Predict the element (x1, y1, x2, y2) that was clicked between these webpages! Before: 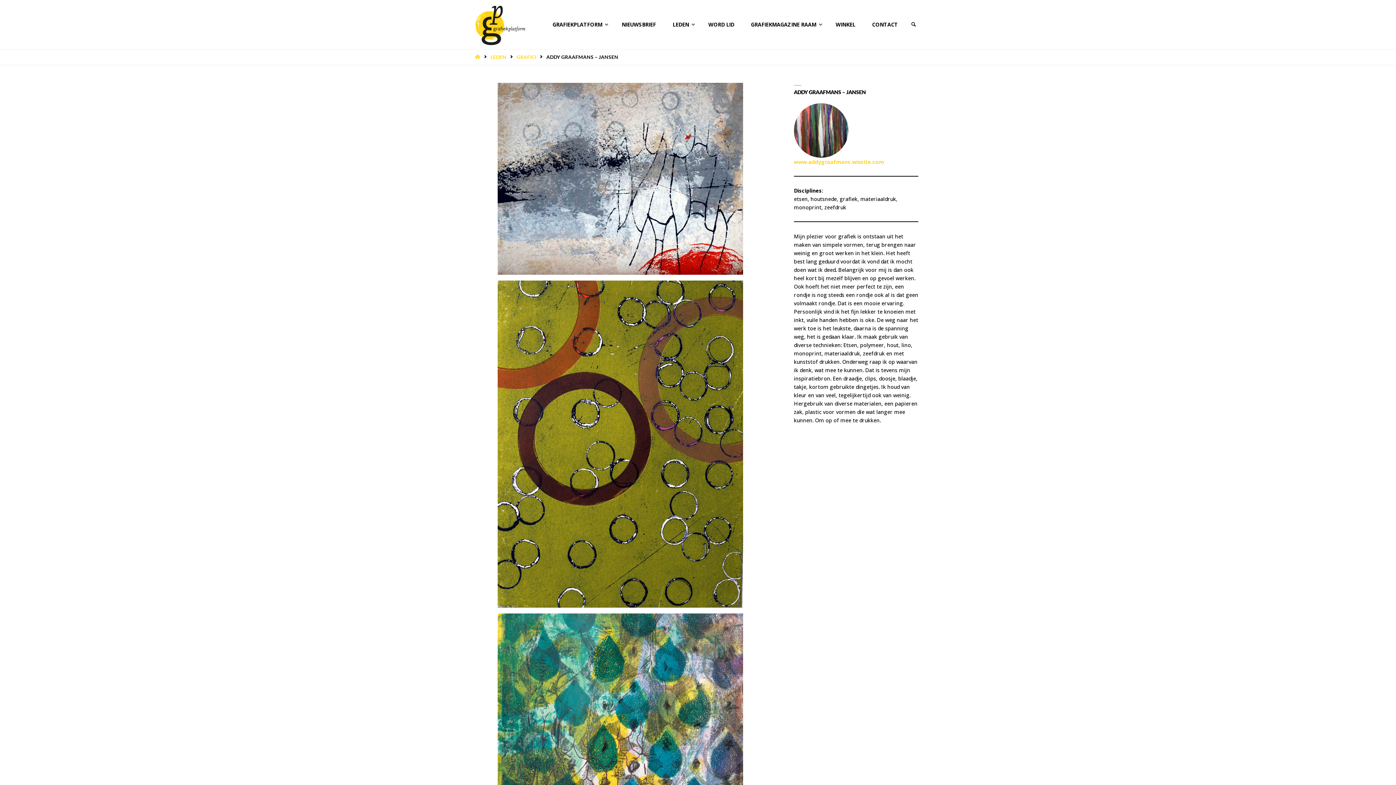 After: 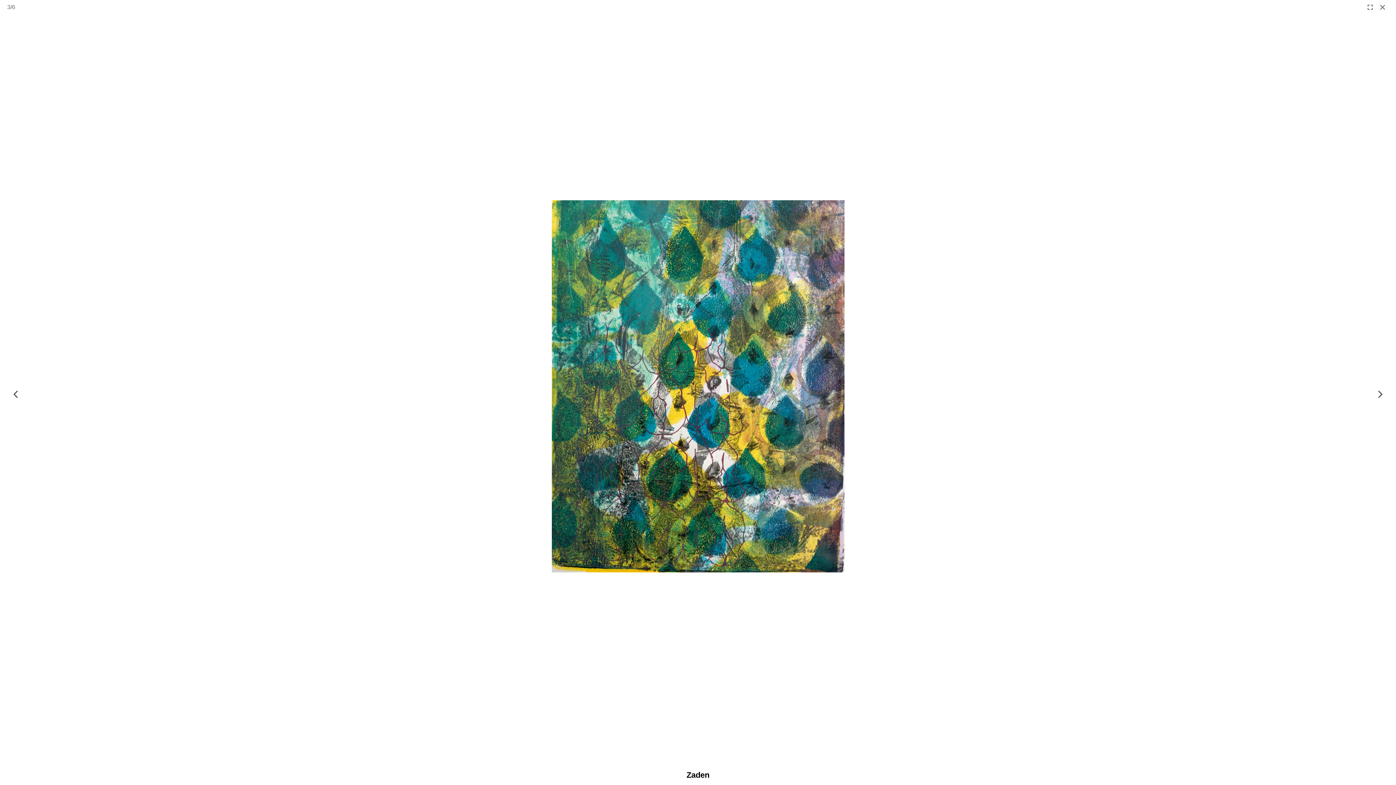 Action: bbox: (497, 765, 743, 772)